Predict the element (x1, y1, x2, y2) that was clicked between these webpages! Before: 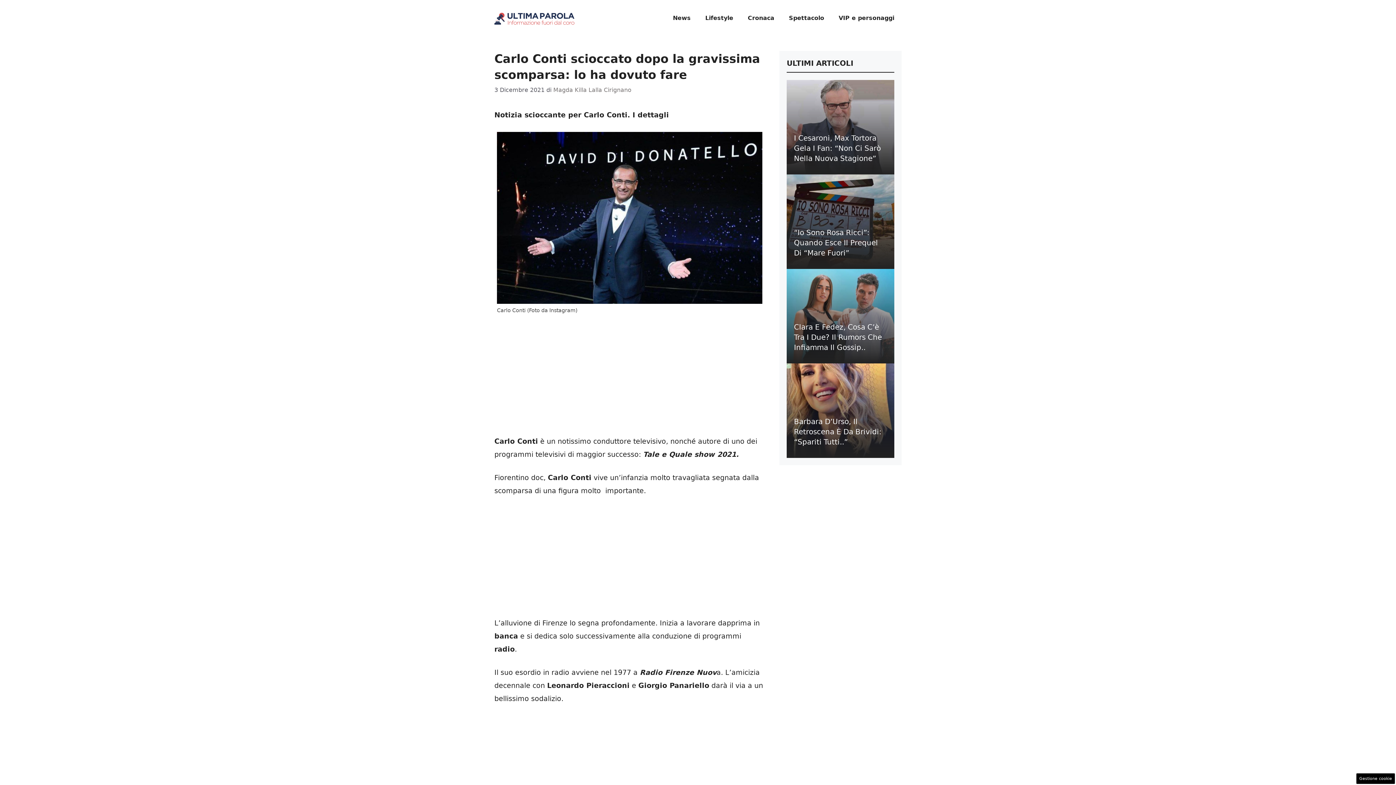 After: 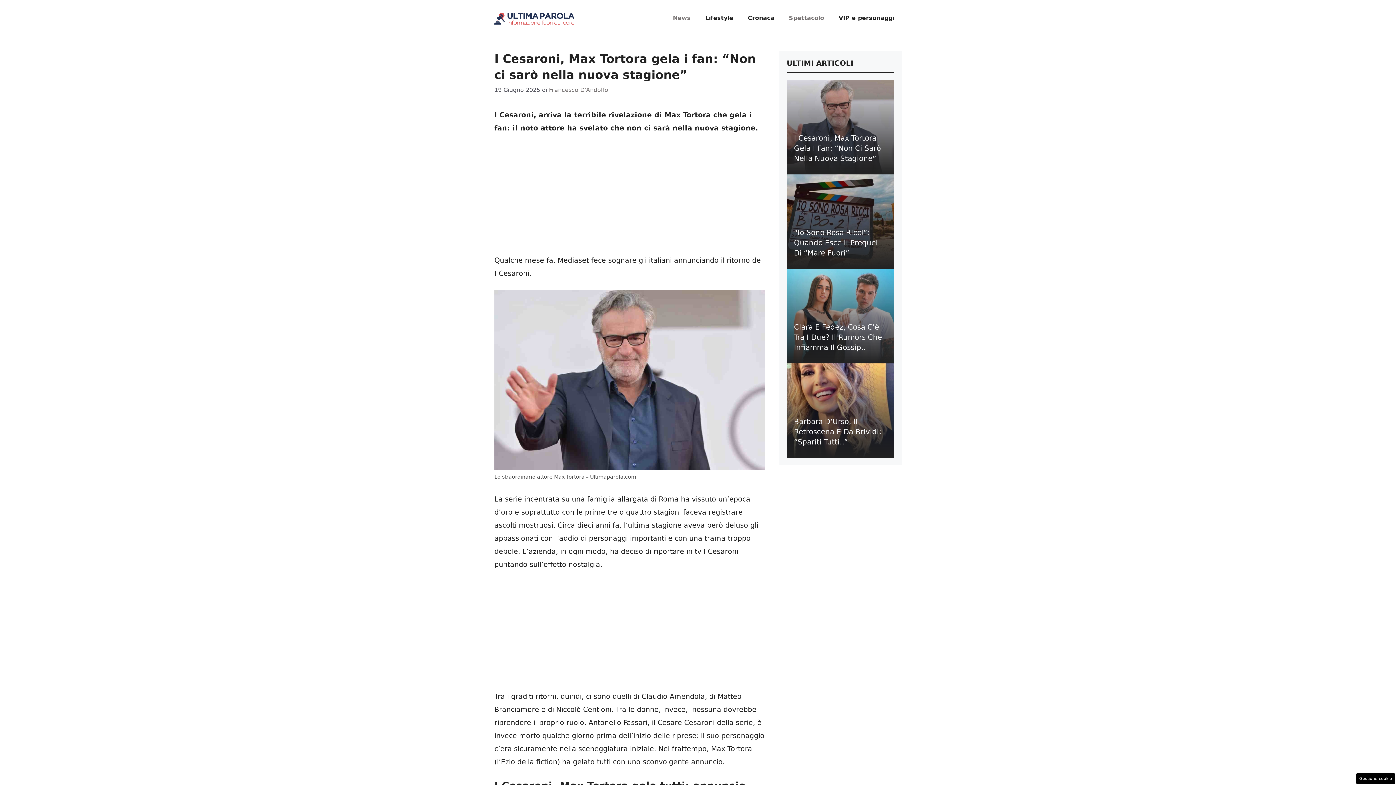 Action: bbox: (794, 133, 881, 162) label: I Cesaroni, Max Tortora Gela I Fan: “Non Ci Sarò Nella Nuova Stagione”